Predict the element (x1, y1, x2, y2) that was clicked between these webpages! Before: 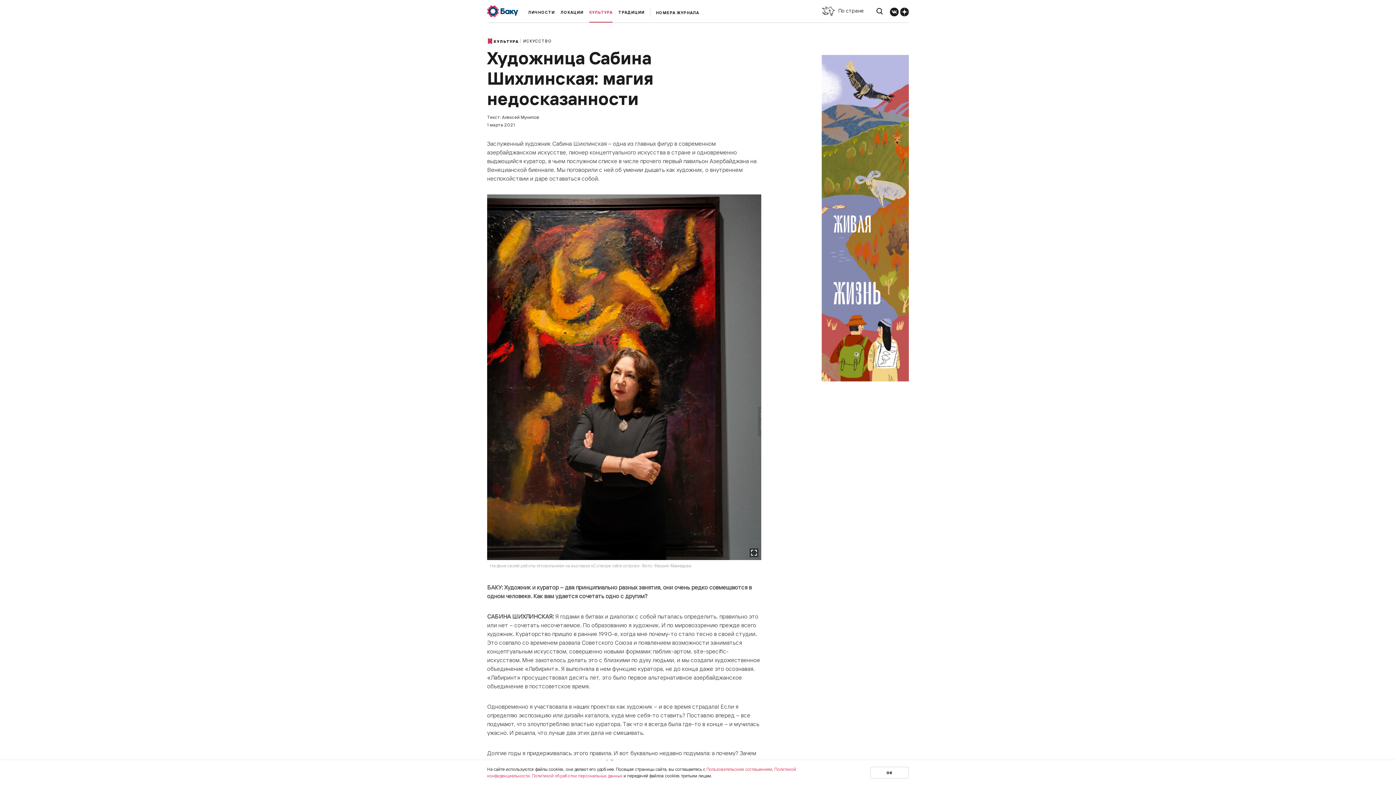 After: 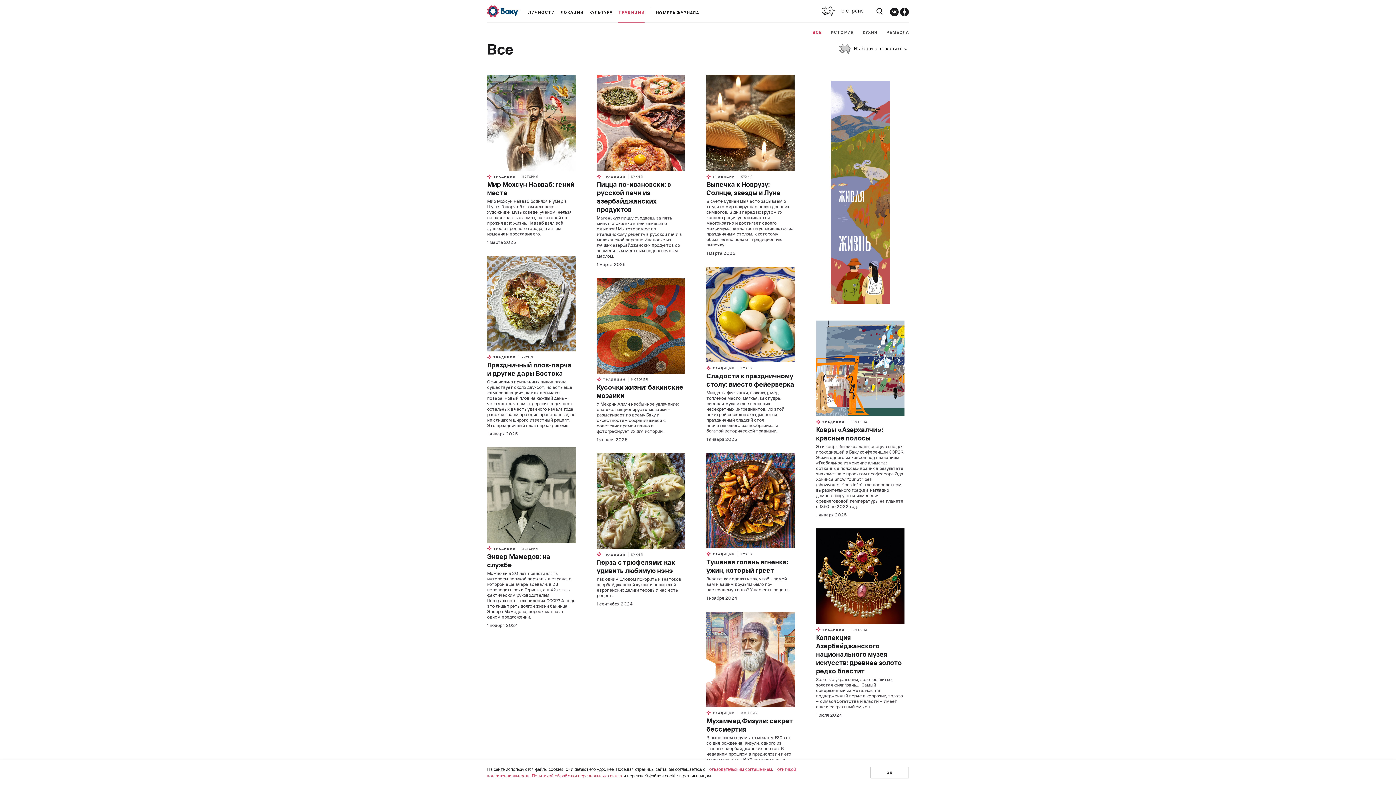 Action: label: ТРАДИЦИИ bbox: (618, 9, 644, 15)